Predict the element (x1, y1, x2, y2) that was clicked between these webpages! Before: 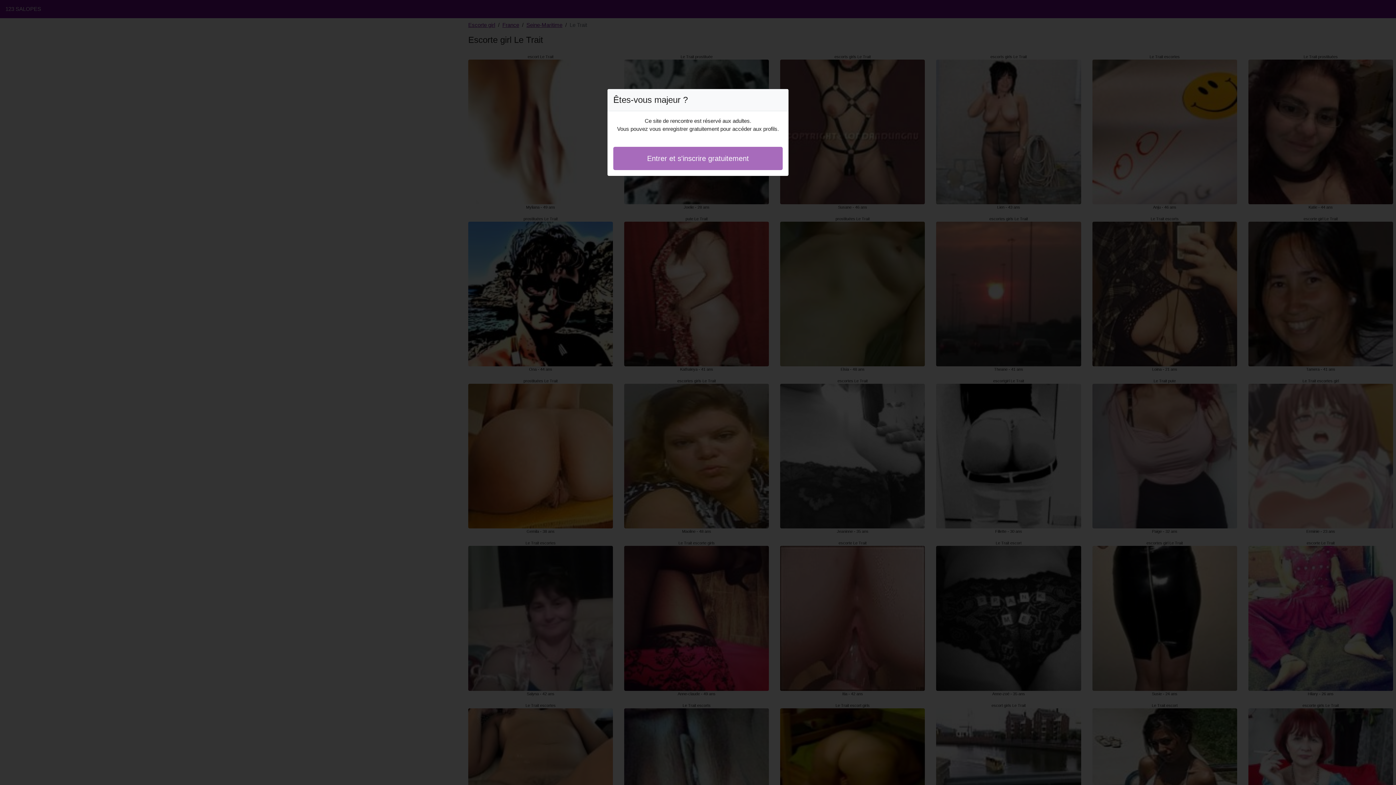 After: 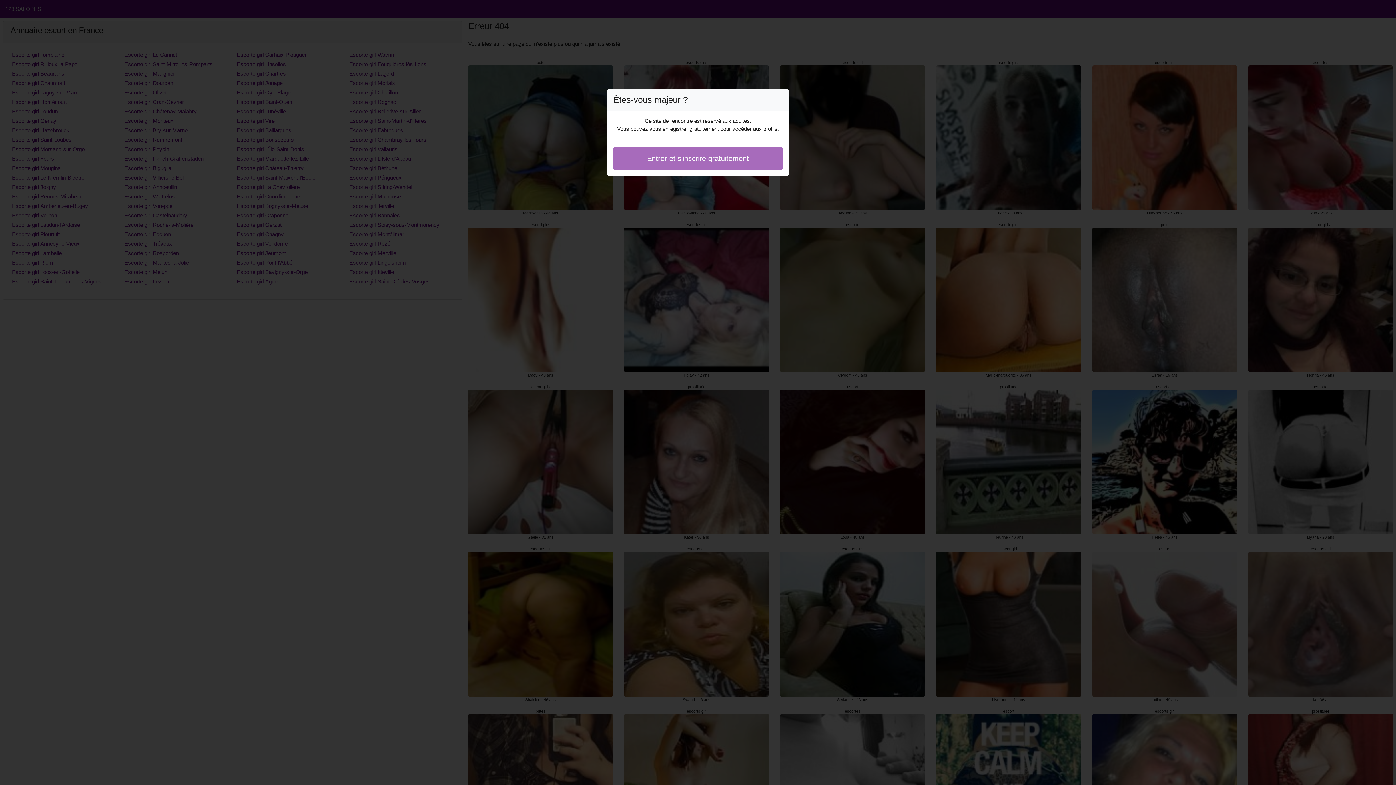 Action: label: Entrer et s'inscrire gratuitement bbox: (613, 146, 782, 170)